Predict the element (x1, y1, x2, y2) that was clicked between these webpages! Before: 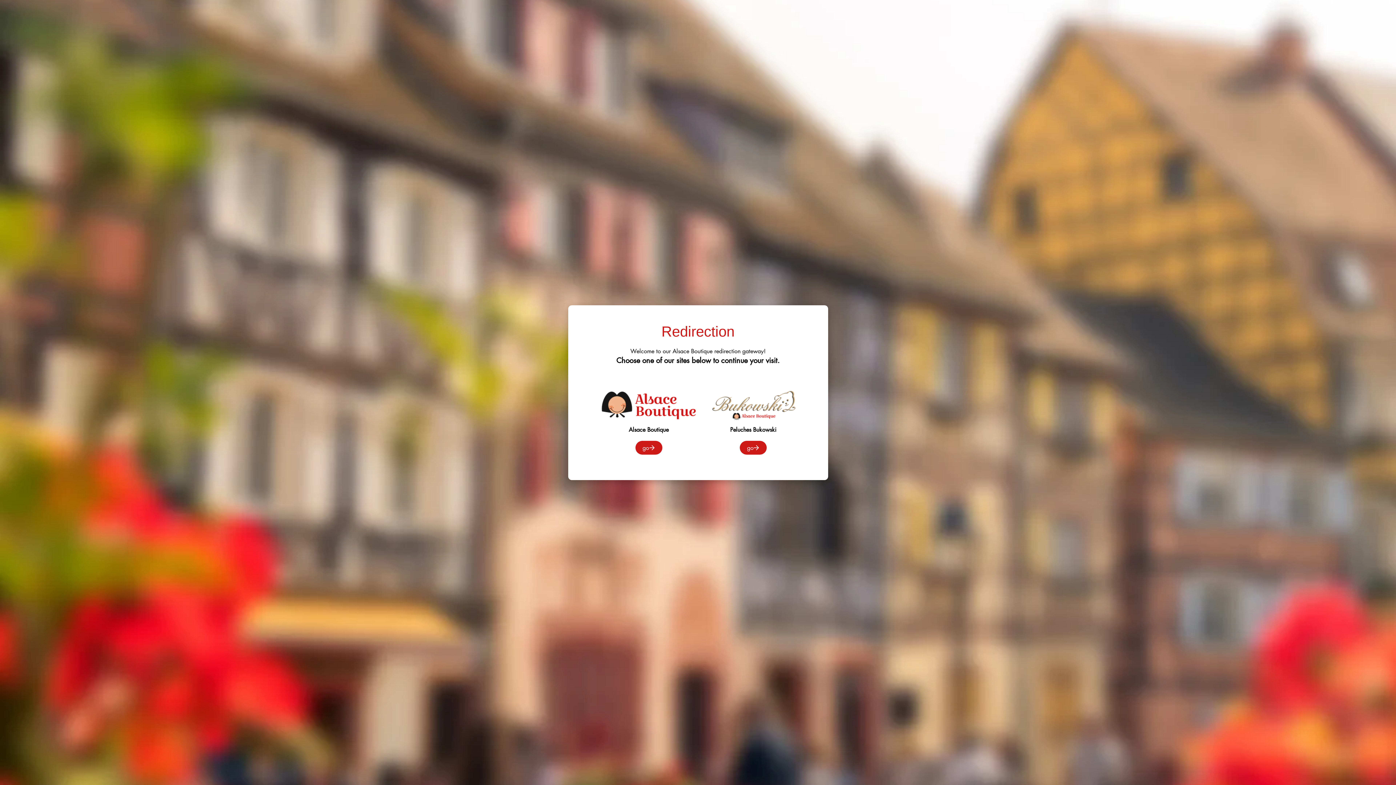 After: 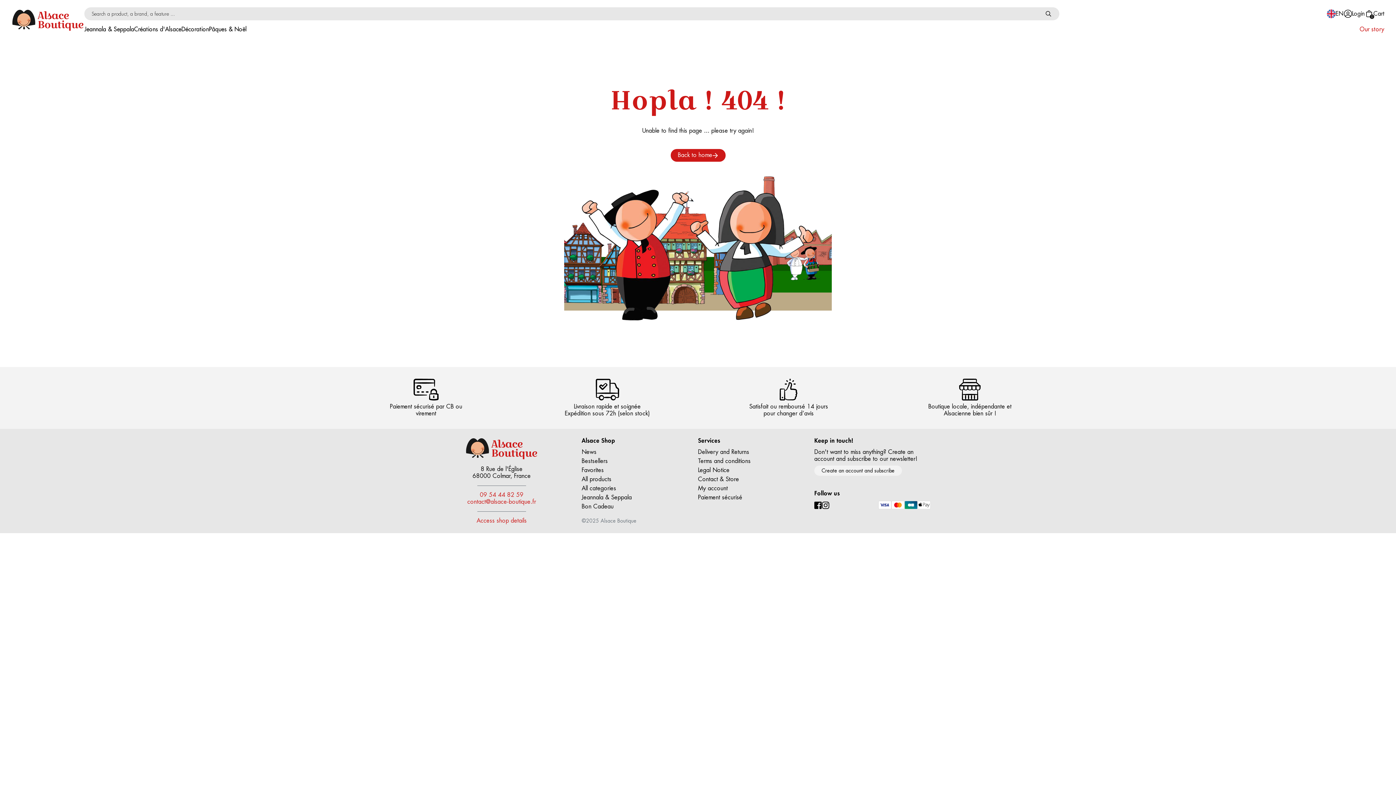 Action: label: Alsace Boutique

go bbox: (593, 383, 704, 462)